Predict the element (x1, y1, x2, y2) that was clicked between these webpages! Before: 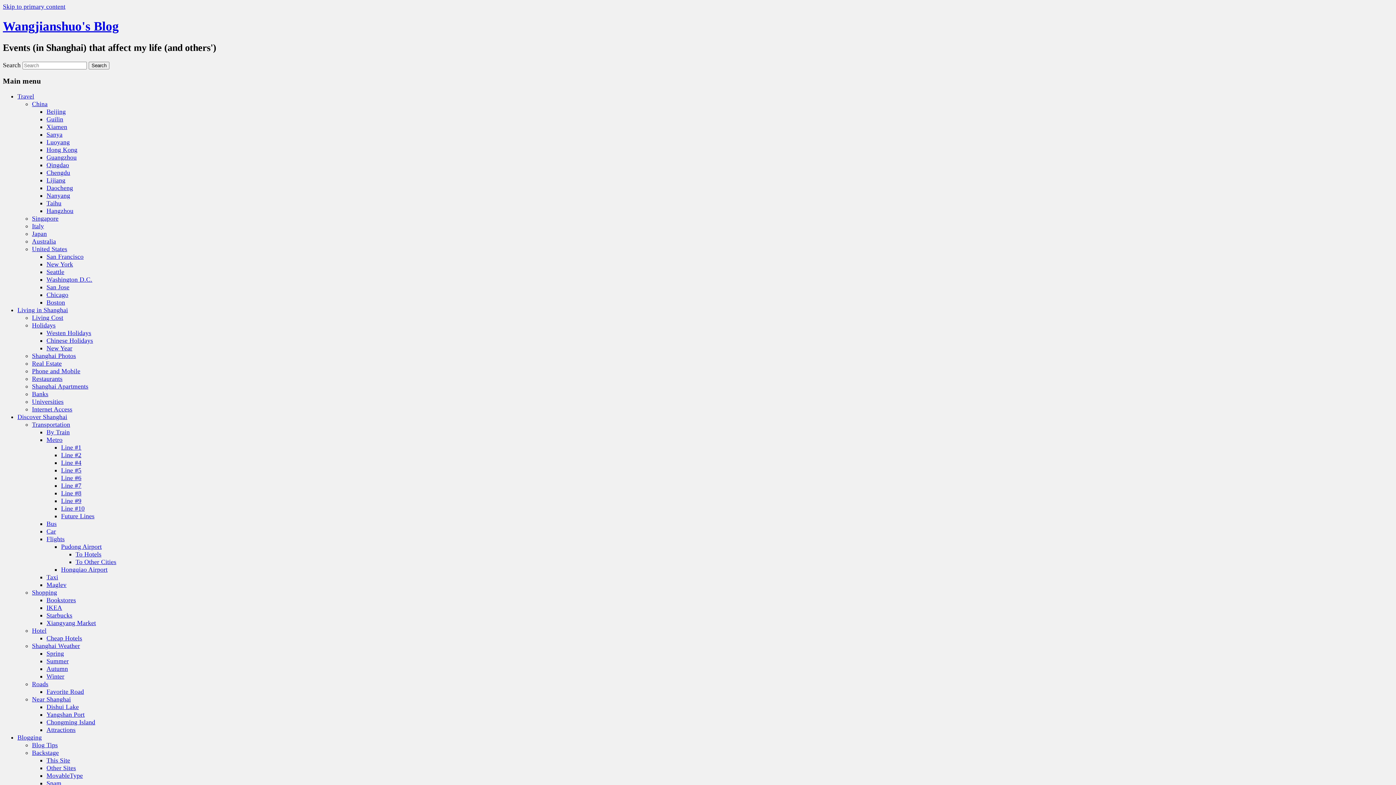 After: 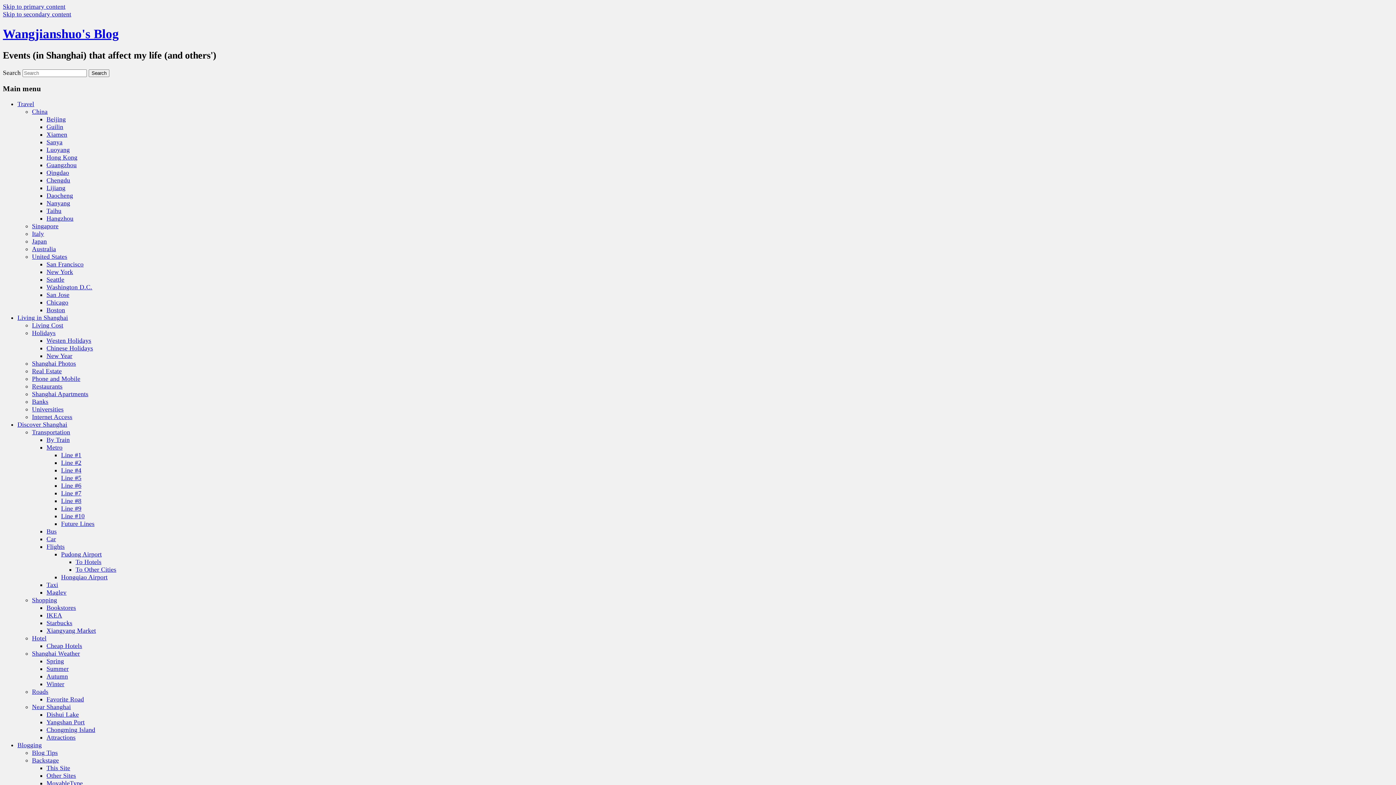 Action: bbox: (46, 757, 70, 764) label: This Site